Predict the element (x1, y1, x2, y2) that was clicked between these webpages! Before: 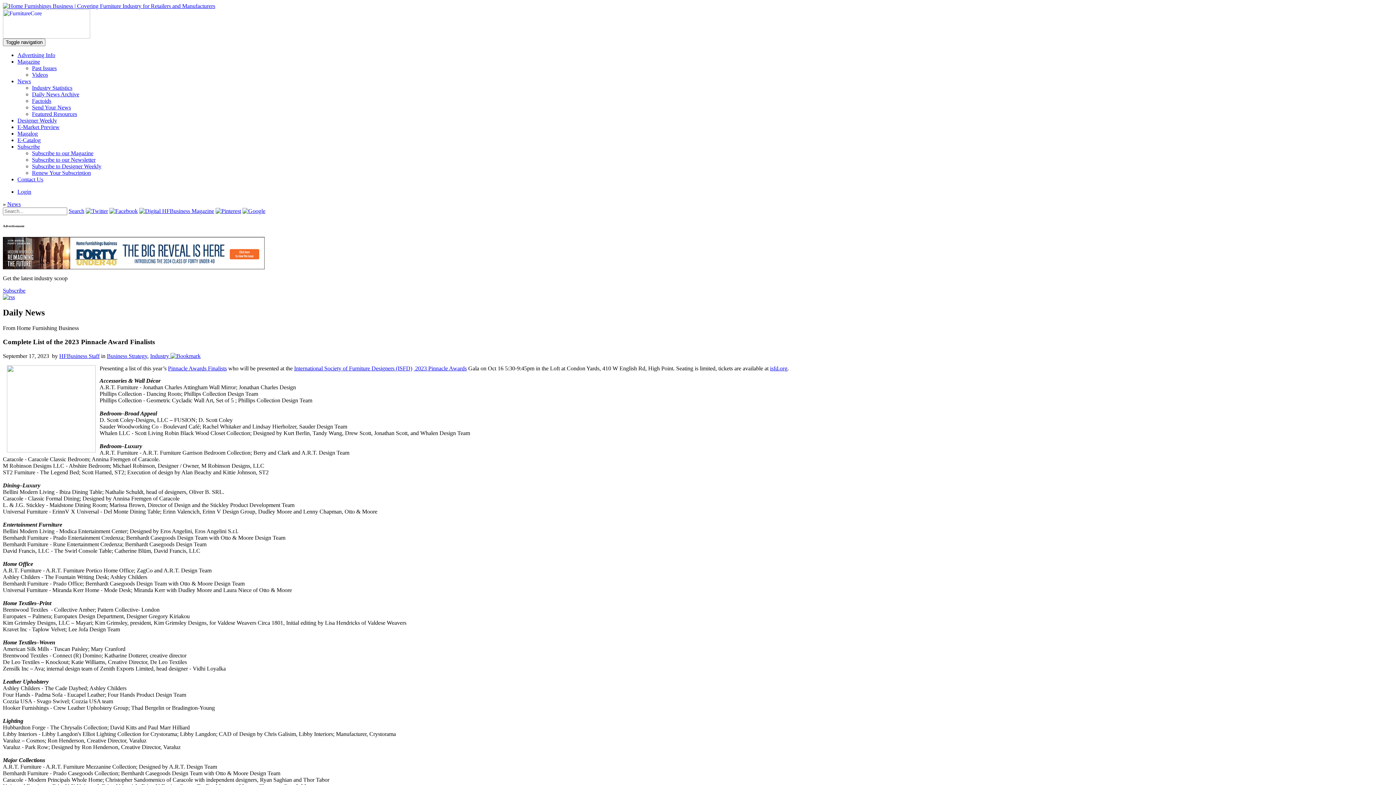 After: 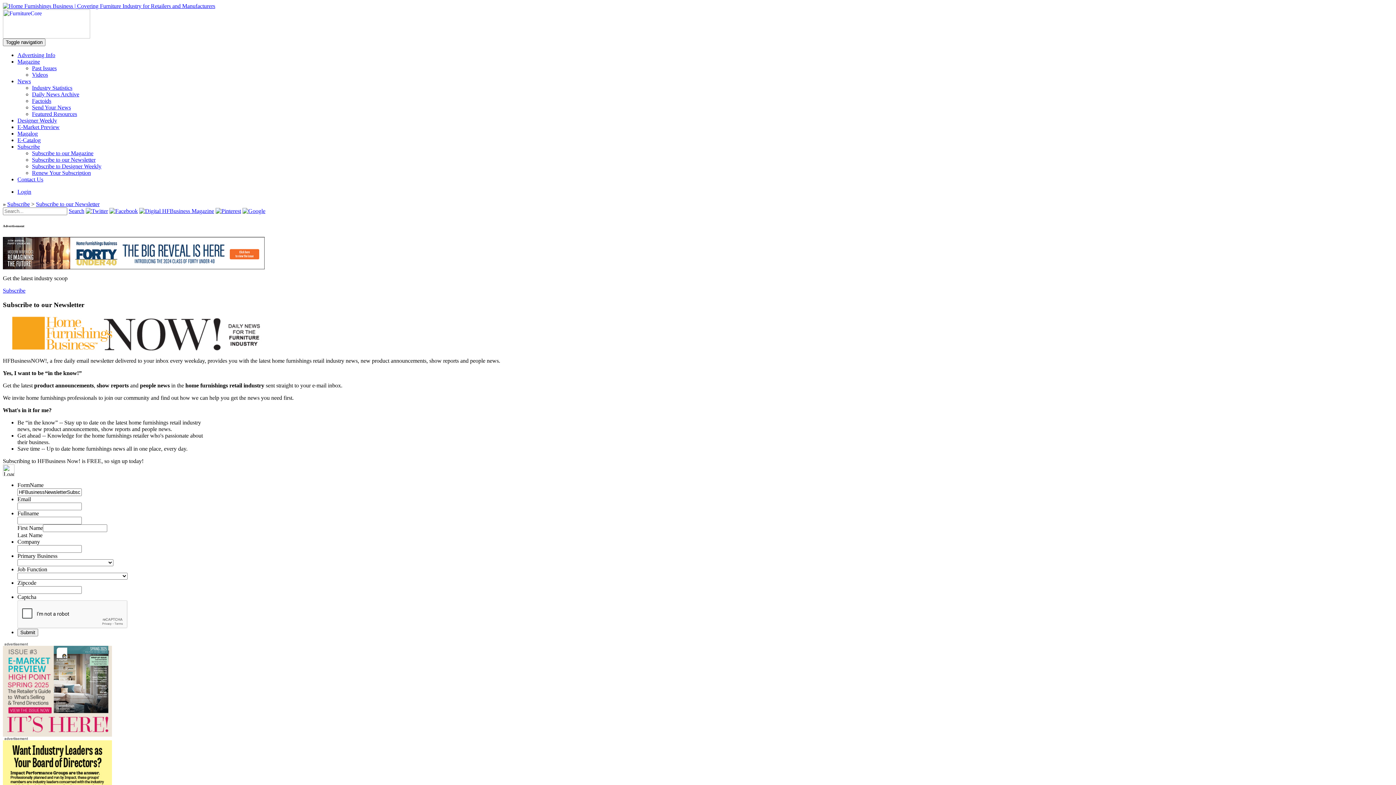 Action: bbox: (32, 156, 95, 162) label: Subscribe to our Newsletter